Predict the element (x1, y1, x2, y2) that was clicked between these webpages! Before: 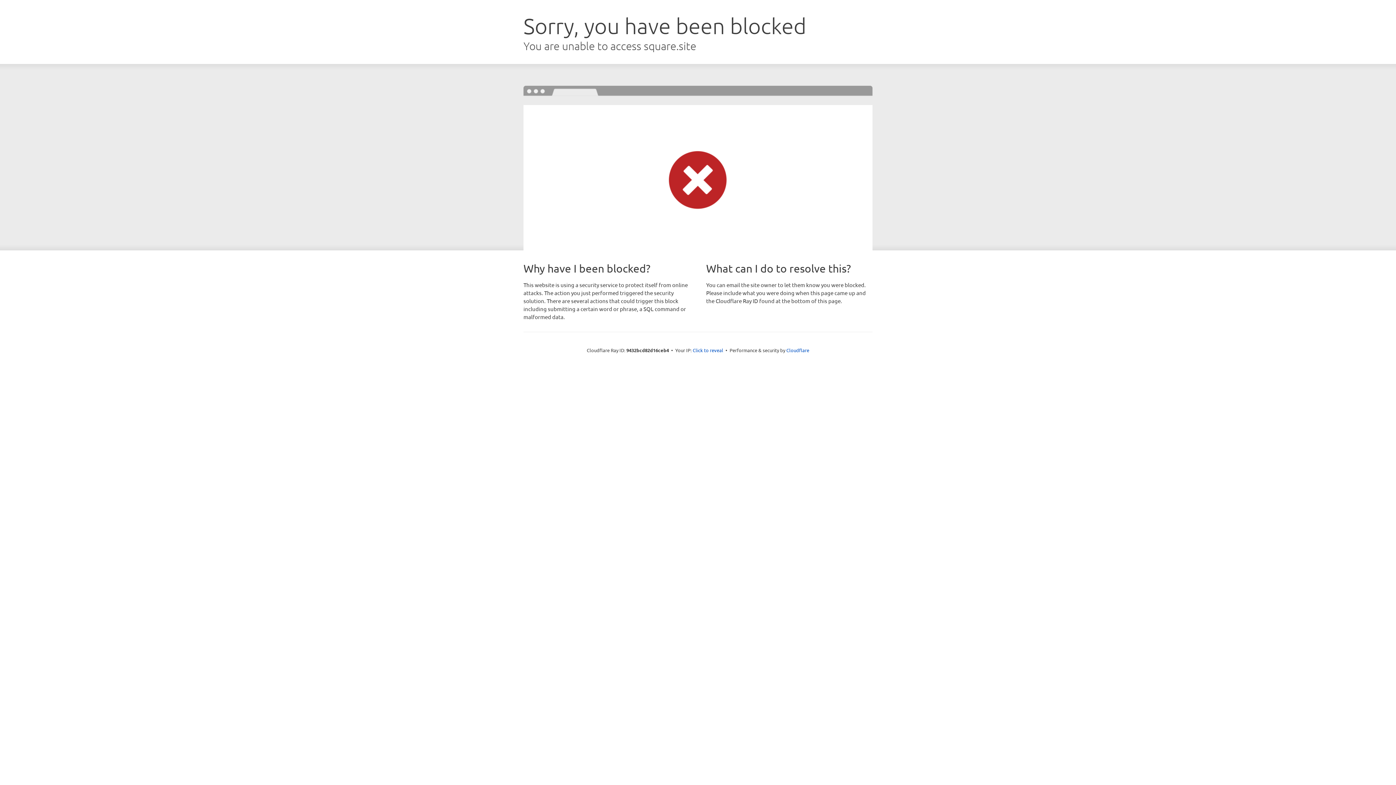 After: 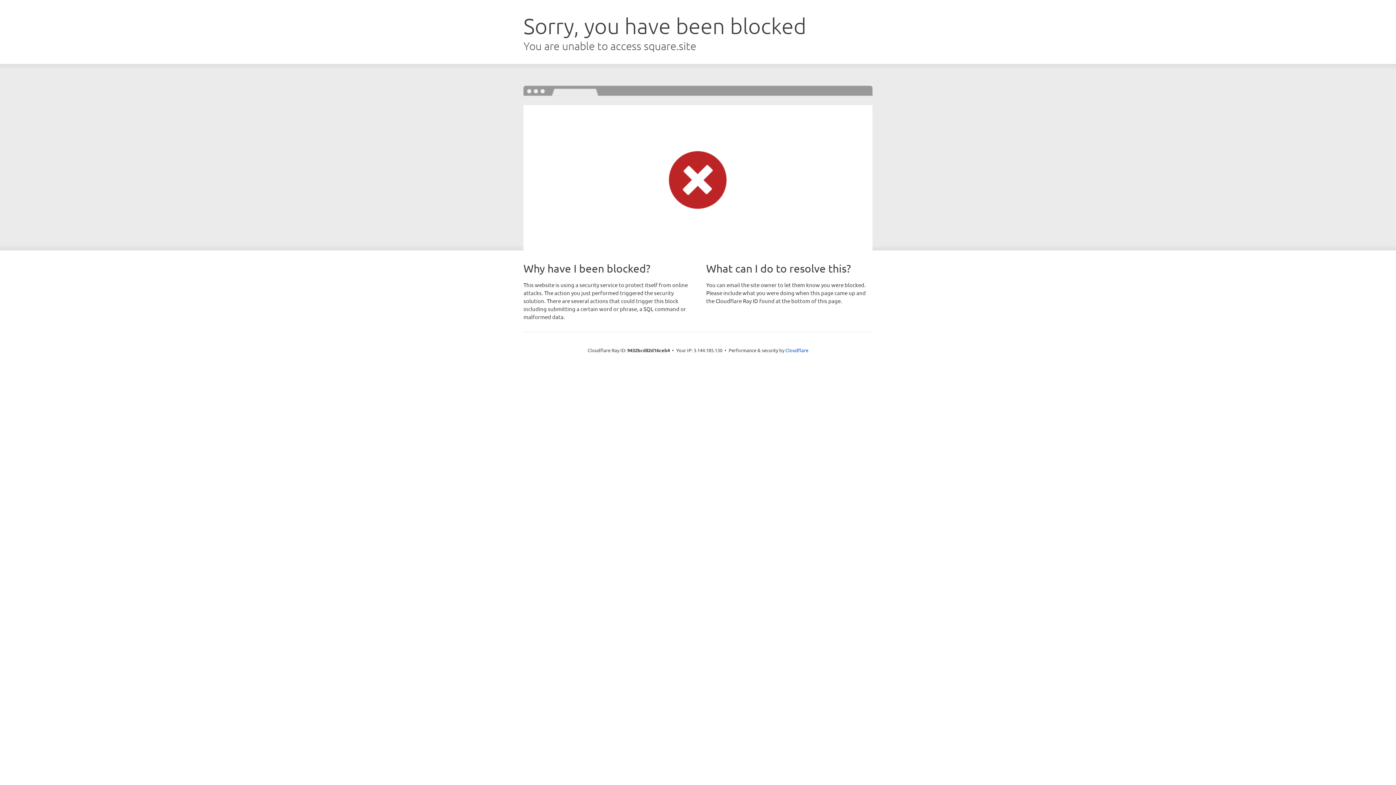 Action: label: Click to reveal bbox: (692, 346, 723, 353)